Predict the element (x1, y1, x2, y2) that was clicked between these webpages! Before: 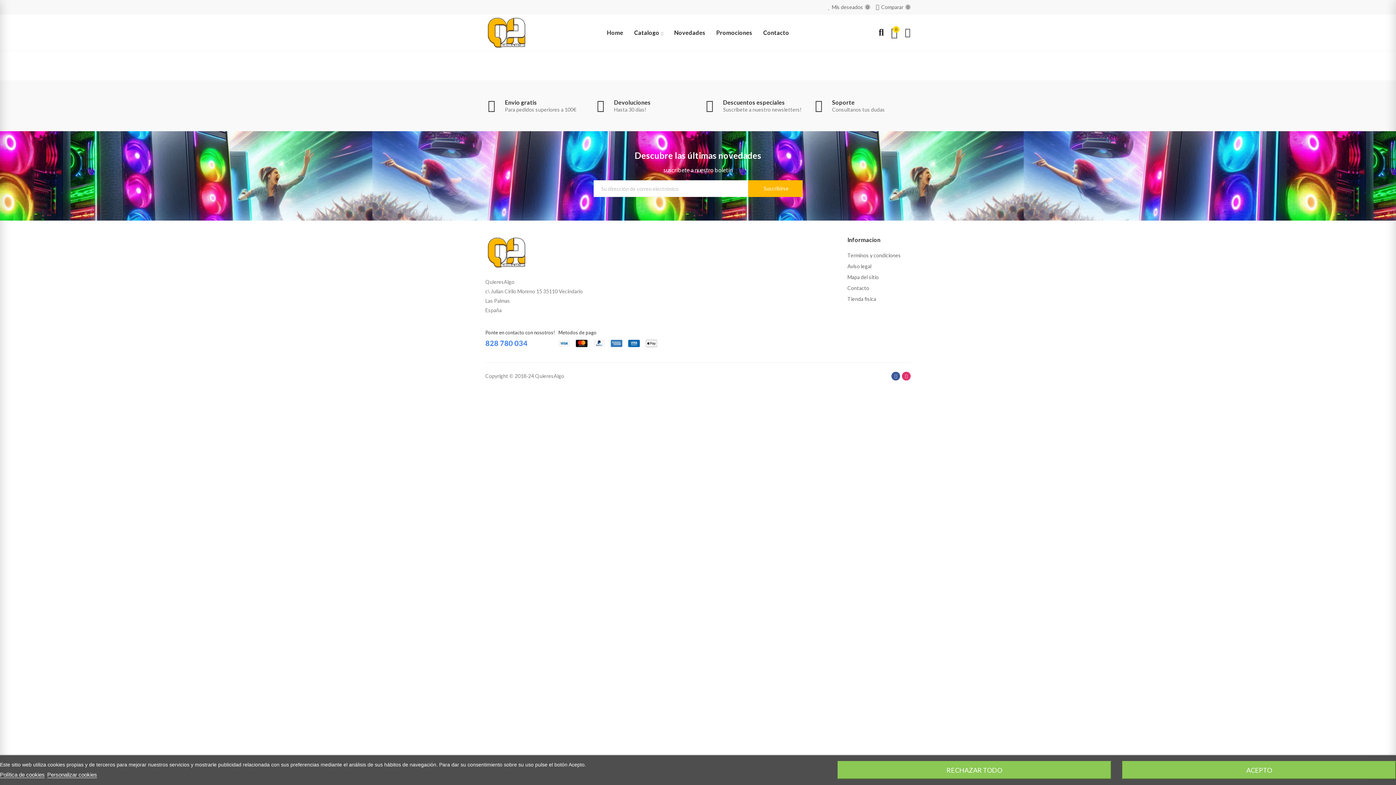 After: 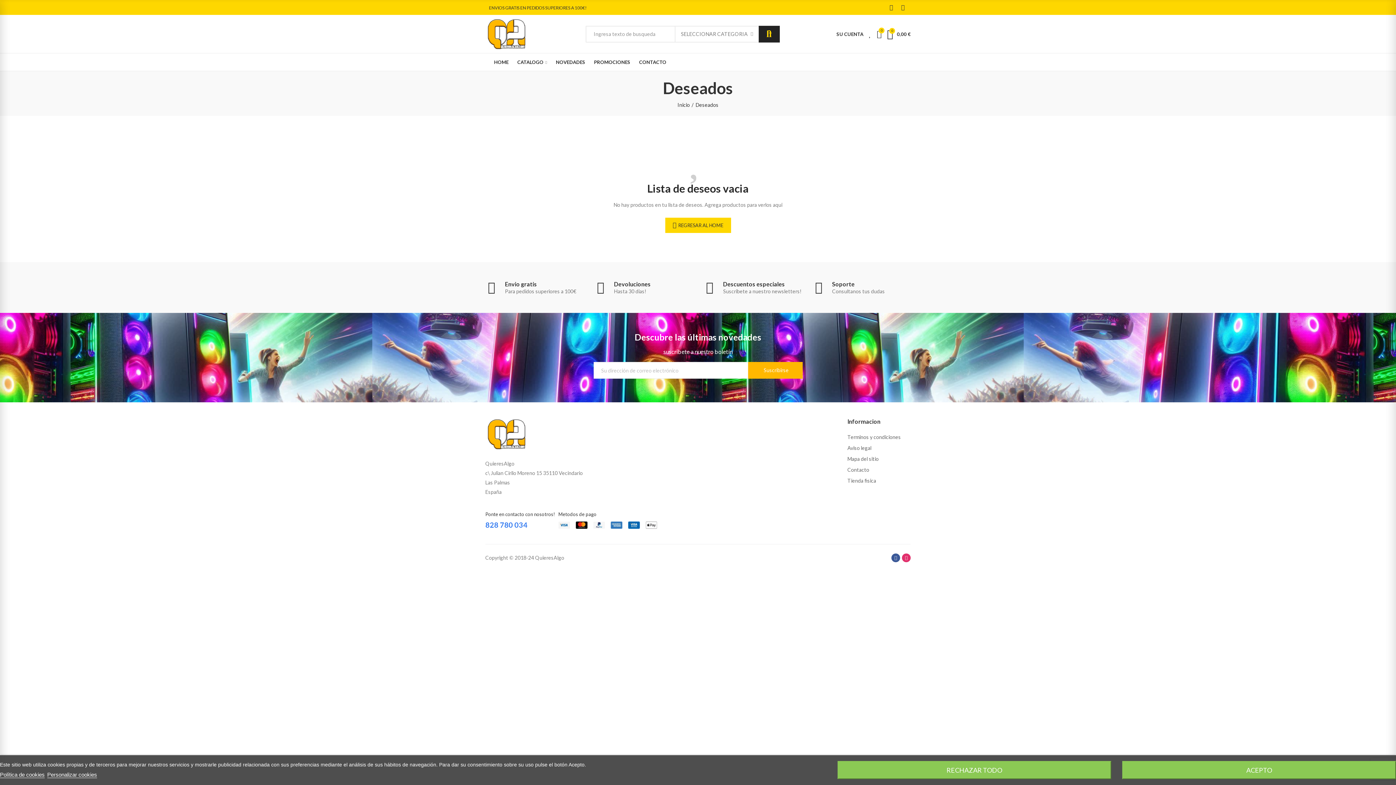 Action: label: Mis deseados
0 bbox: (828, 0, 870, 14)